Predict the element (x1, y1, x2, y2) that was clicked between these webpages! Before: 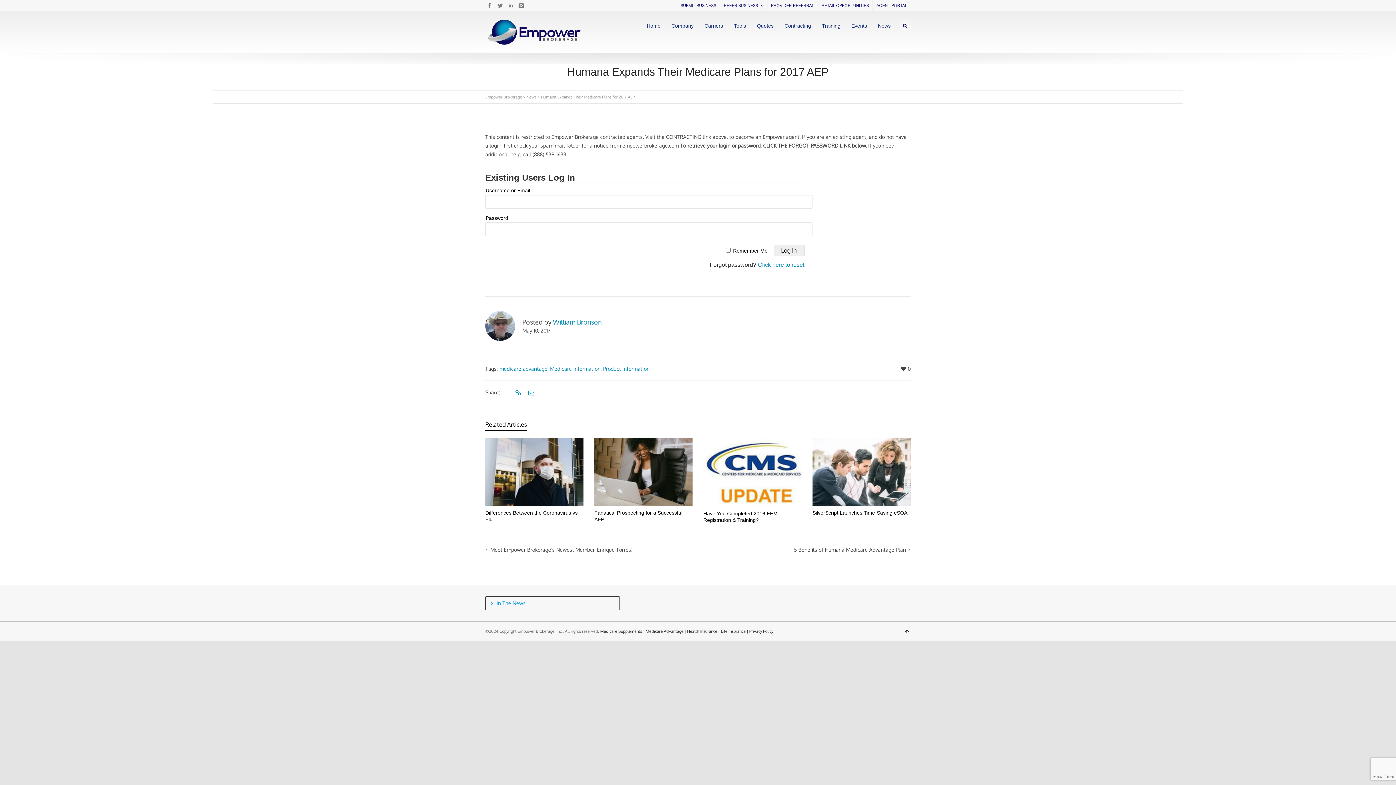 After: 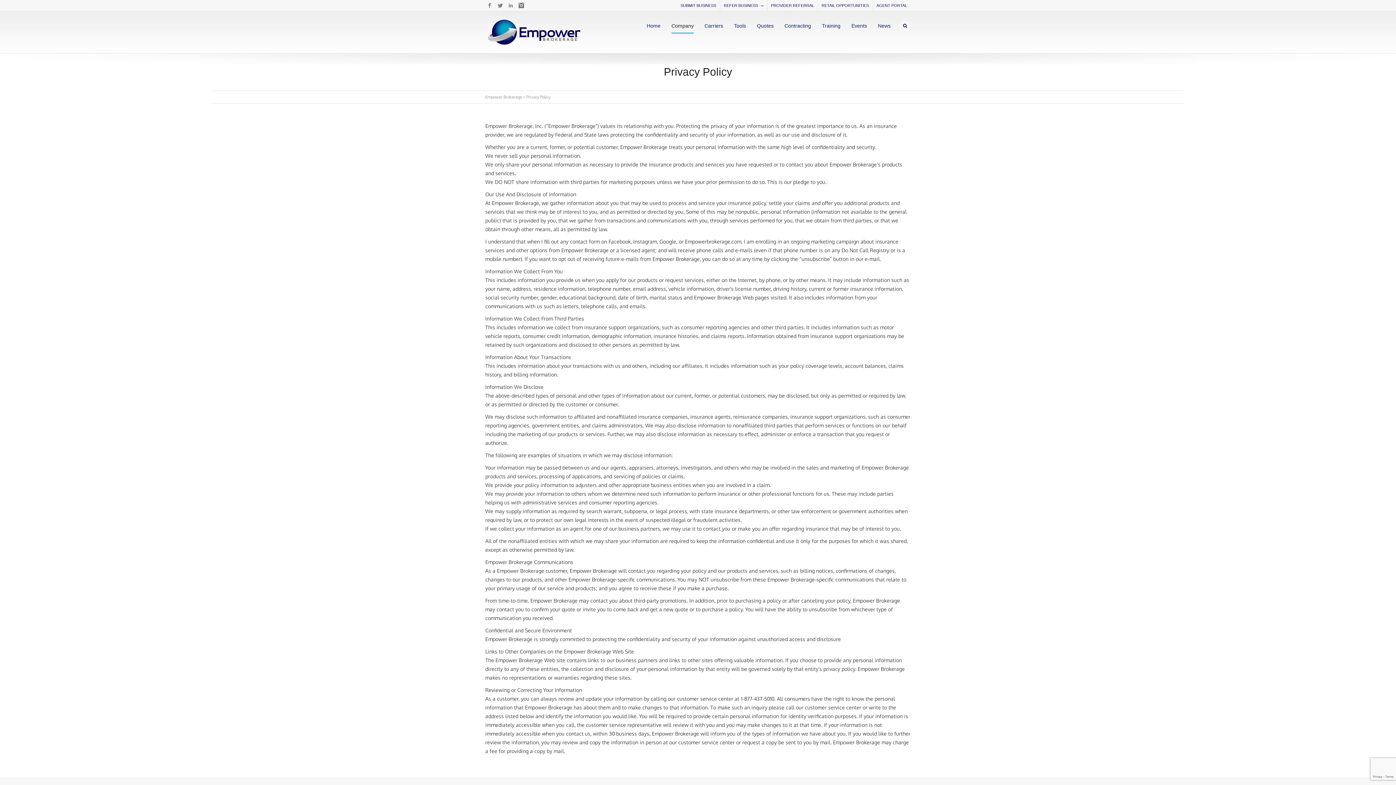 Action: bbox: (748, 629, 774, 634) label:  Privacy Policy|